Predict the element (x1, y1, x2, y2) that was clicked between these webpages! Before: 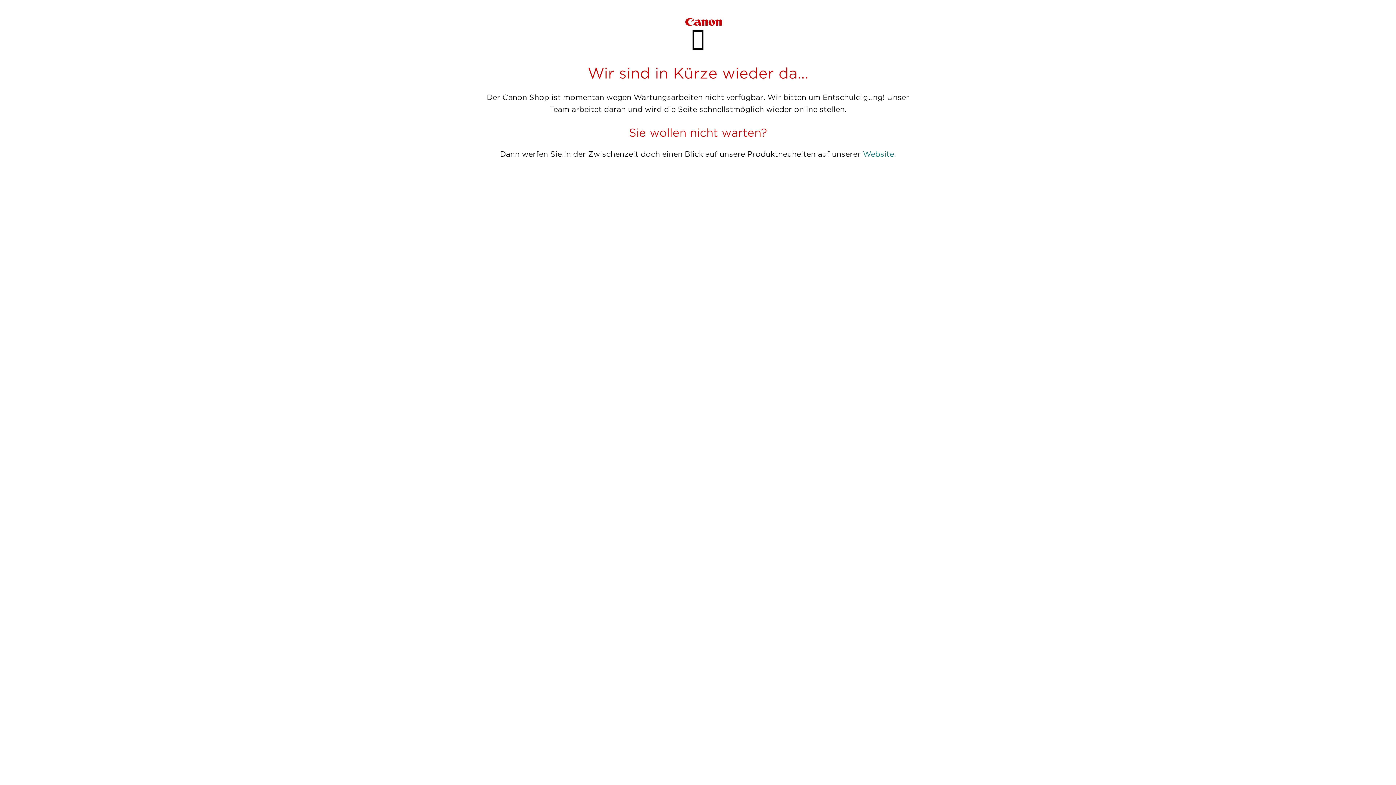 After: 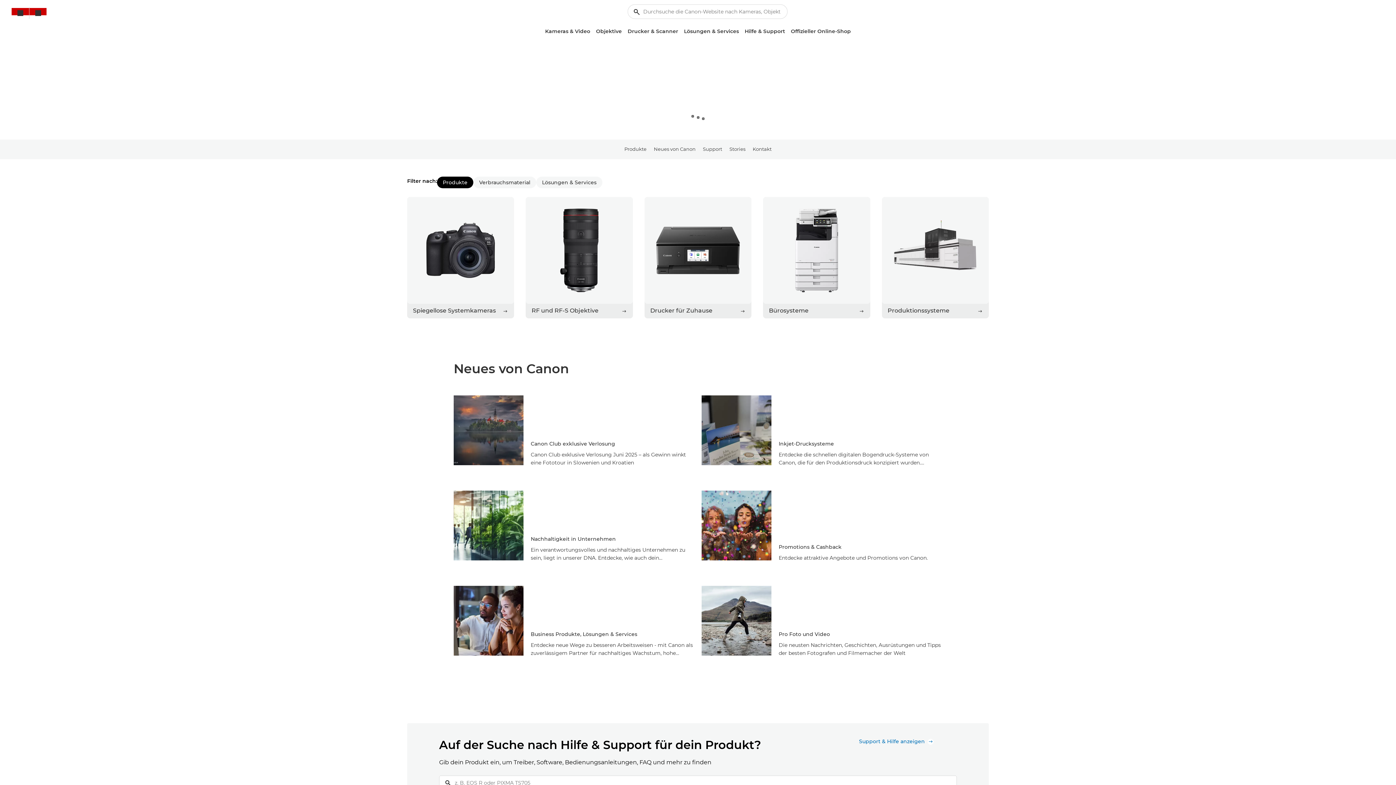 Action: label: Website bbox: (863, 149, 894, 158)